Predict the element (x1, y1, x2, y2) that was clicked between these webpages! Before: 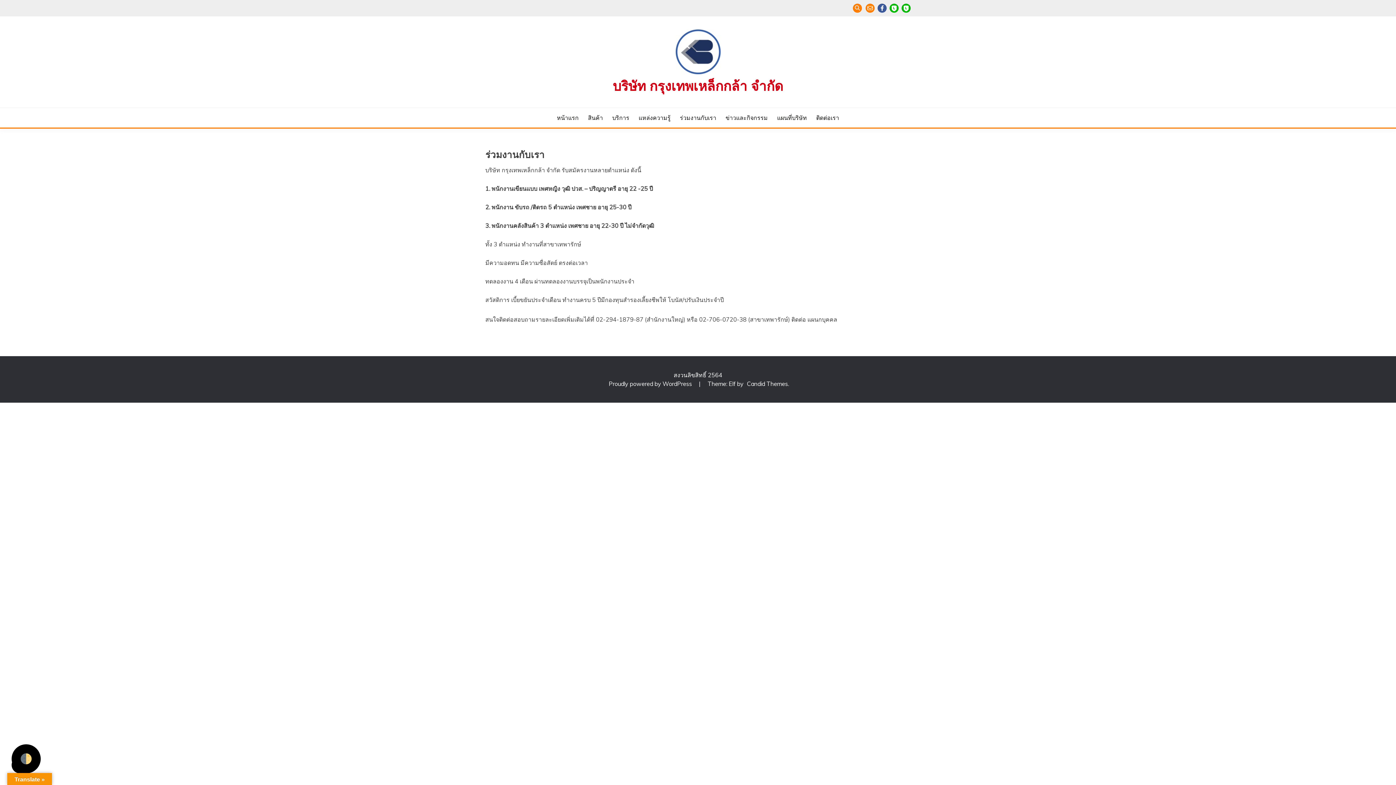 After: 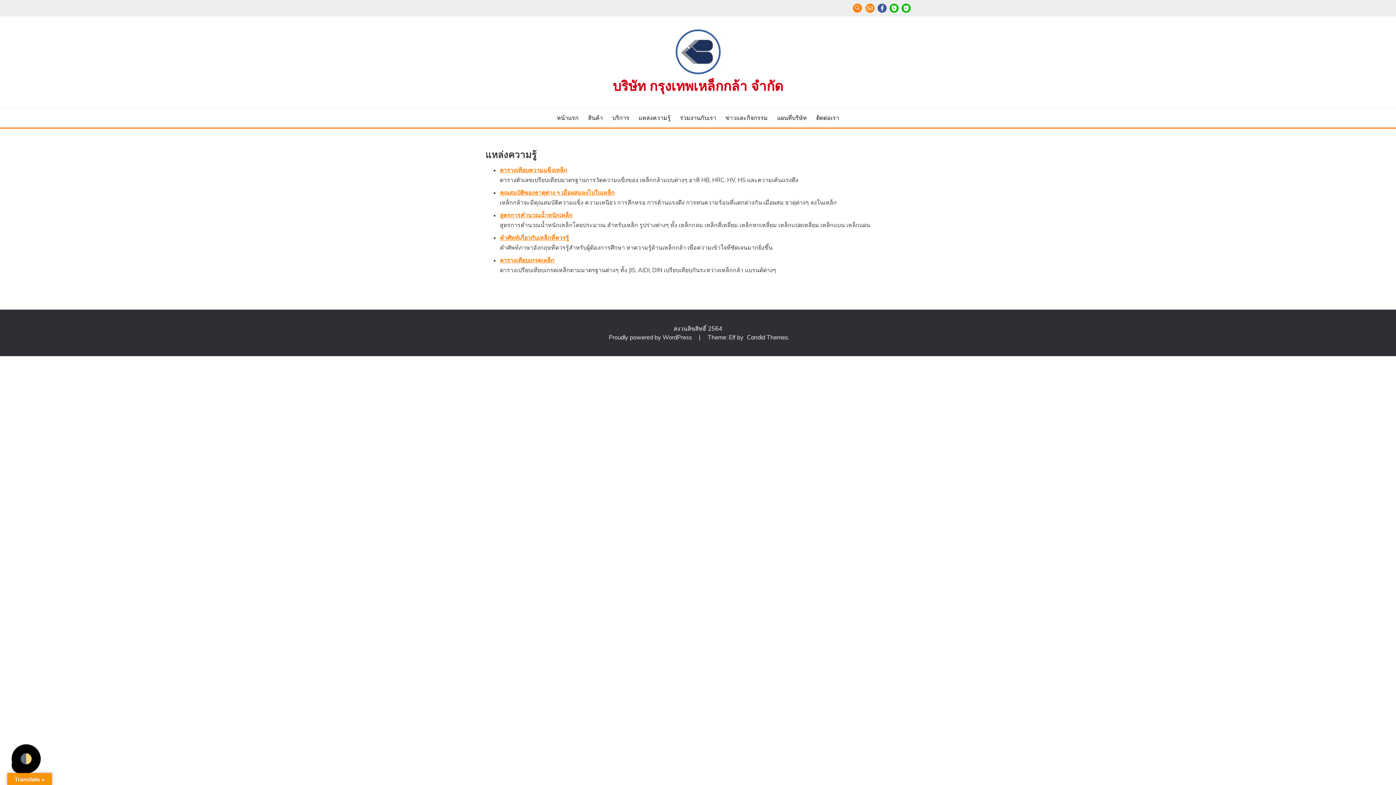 Action: bbox: (638, 113, 670, 122) label: แหล่งความรู้